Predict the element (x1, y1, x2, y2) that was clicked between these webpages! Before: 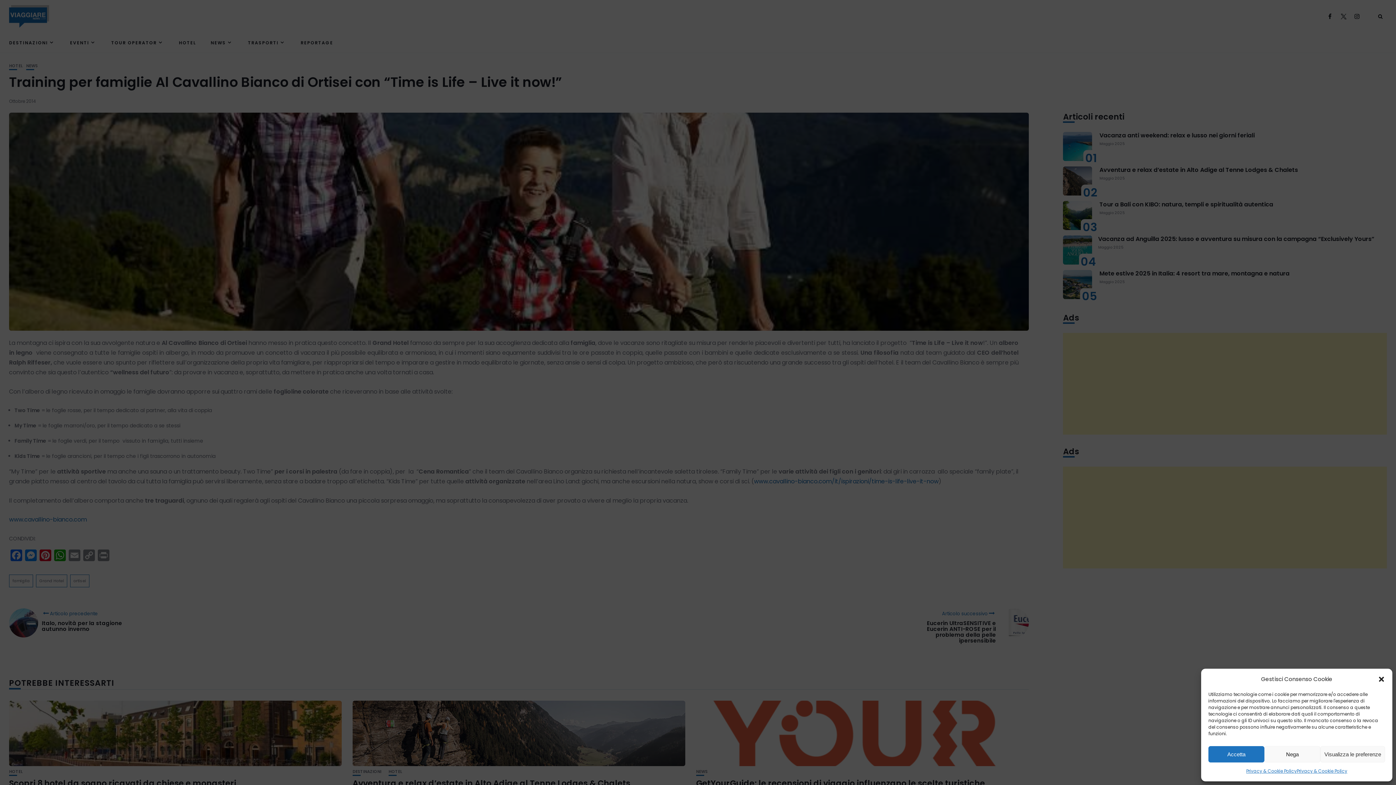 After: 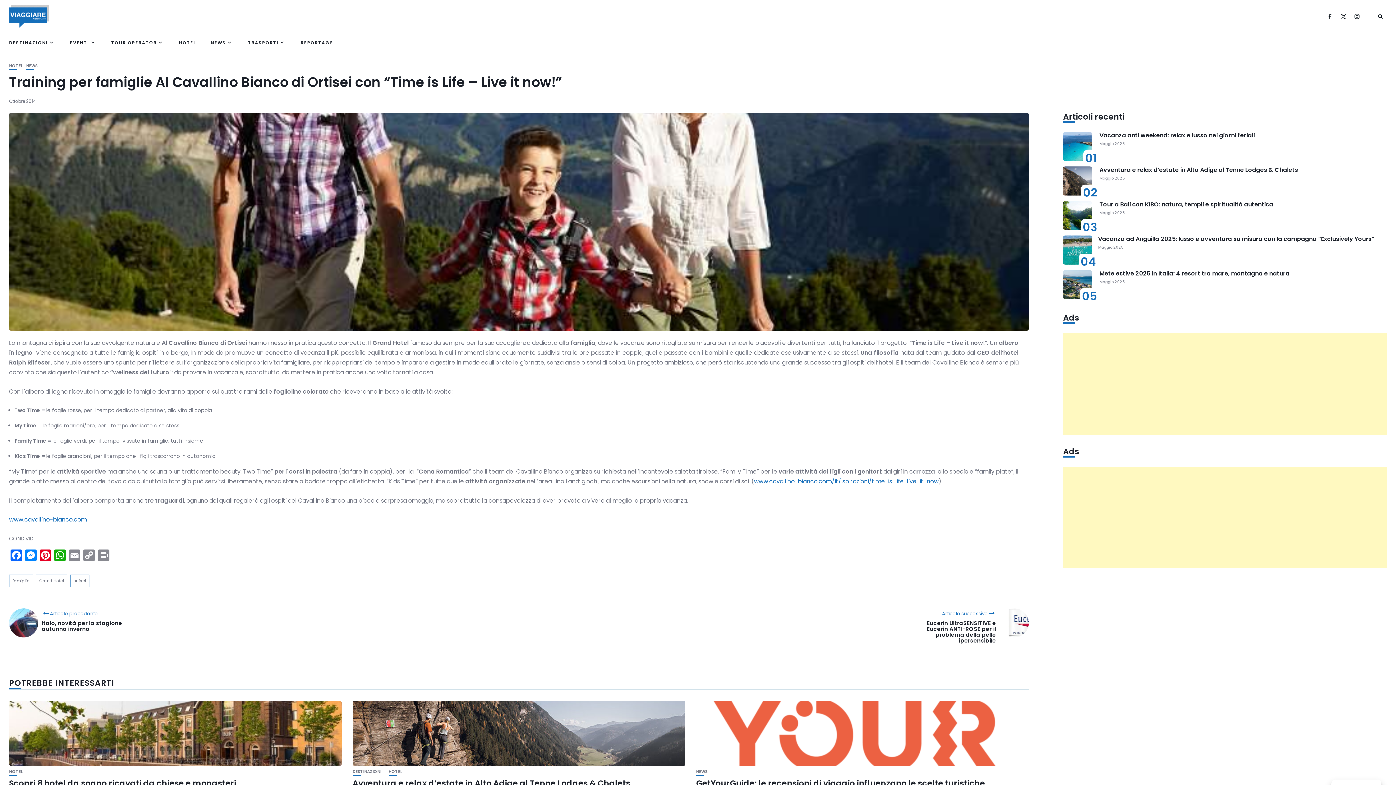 Action: bbox: (1378, 675, 1385, 683) label: Chiudi la finestra di dialogo